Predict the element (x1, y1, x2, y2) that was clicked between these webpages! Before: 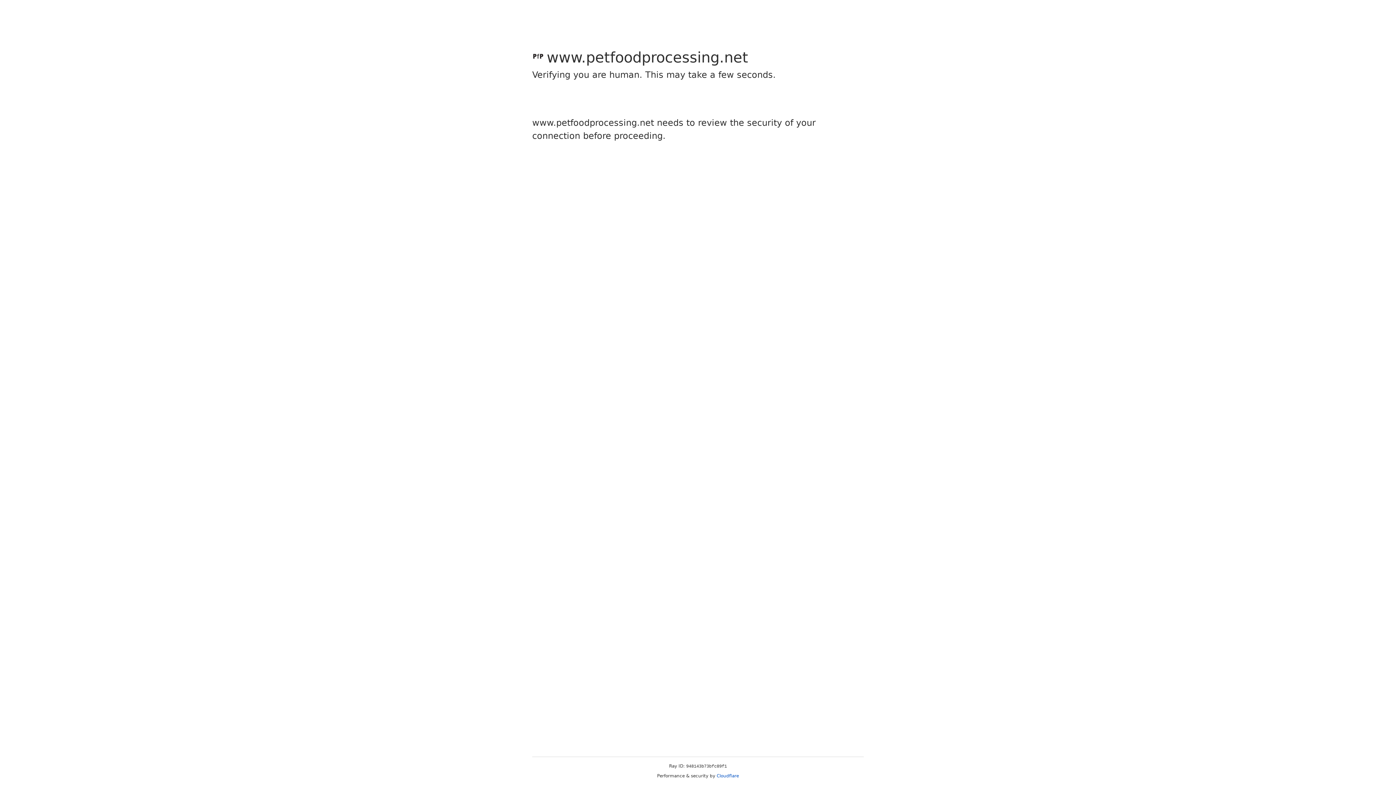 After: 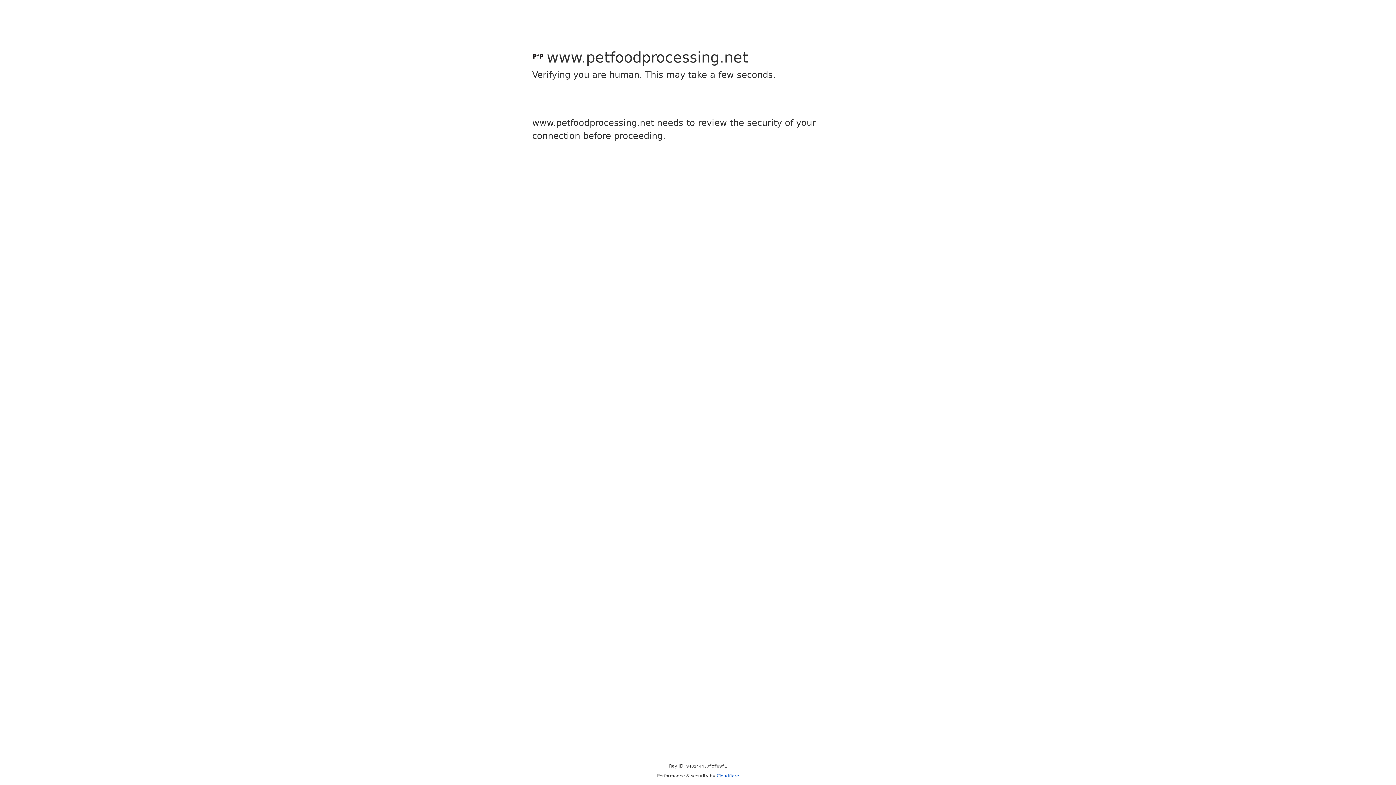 Action: bbox: (716, 773, 739, 778) label: Cloudflare